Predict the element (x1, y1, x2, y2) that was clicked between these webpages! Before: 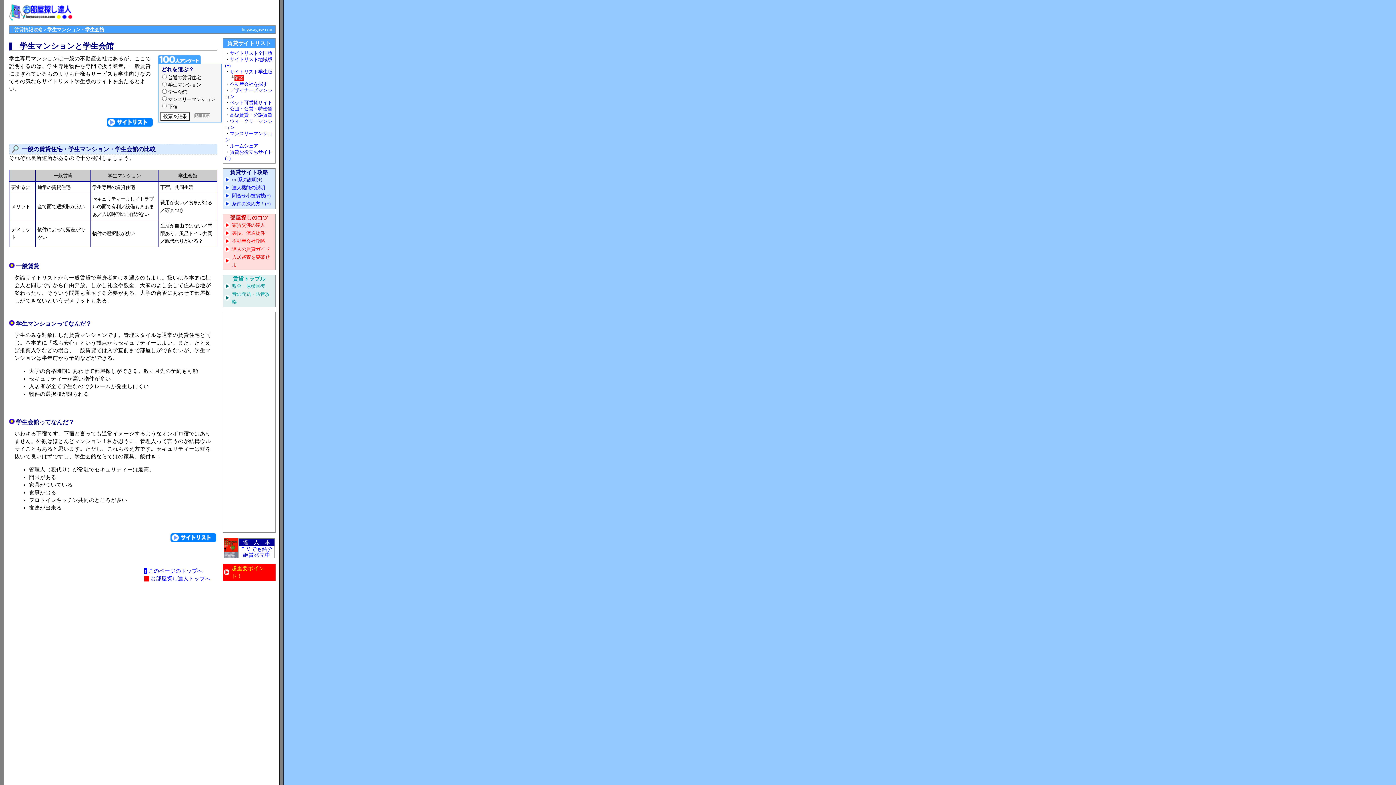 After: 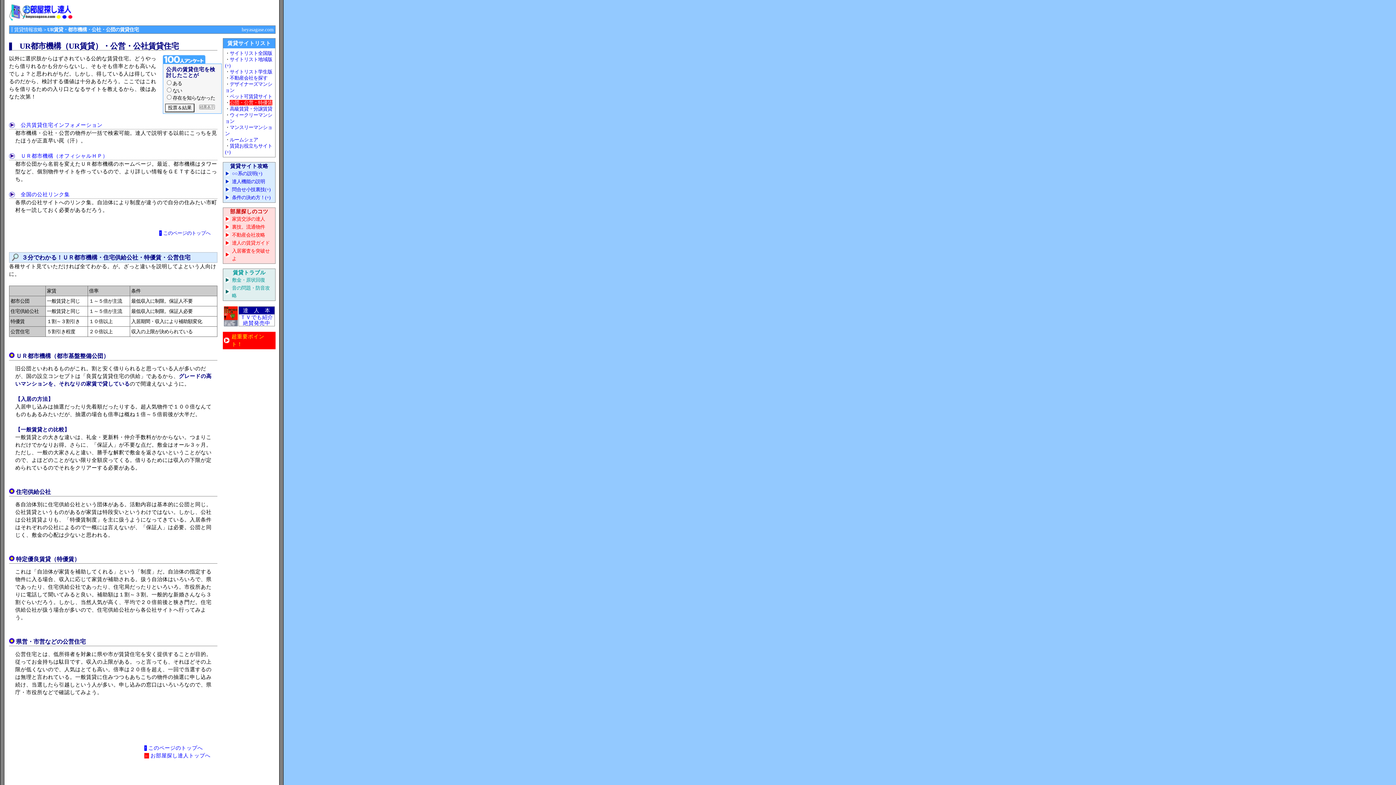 Action: bbox: (229, 106, 272, 111) label: 公団・公営・特優賃